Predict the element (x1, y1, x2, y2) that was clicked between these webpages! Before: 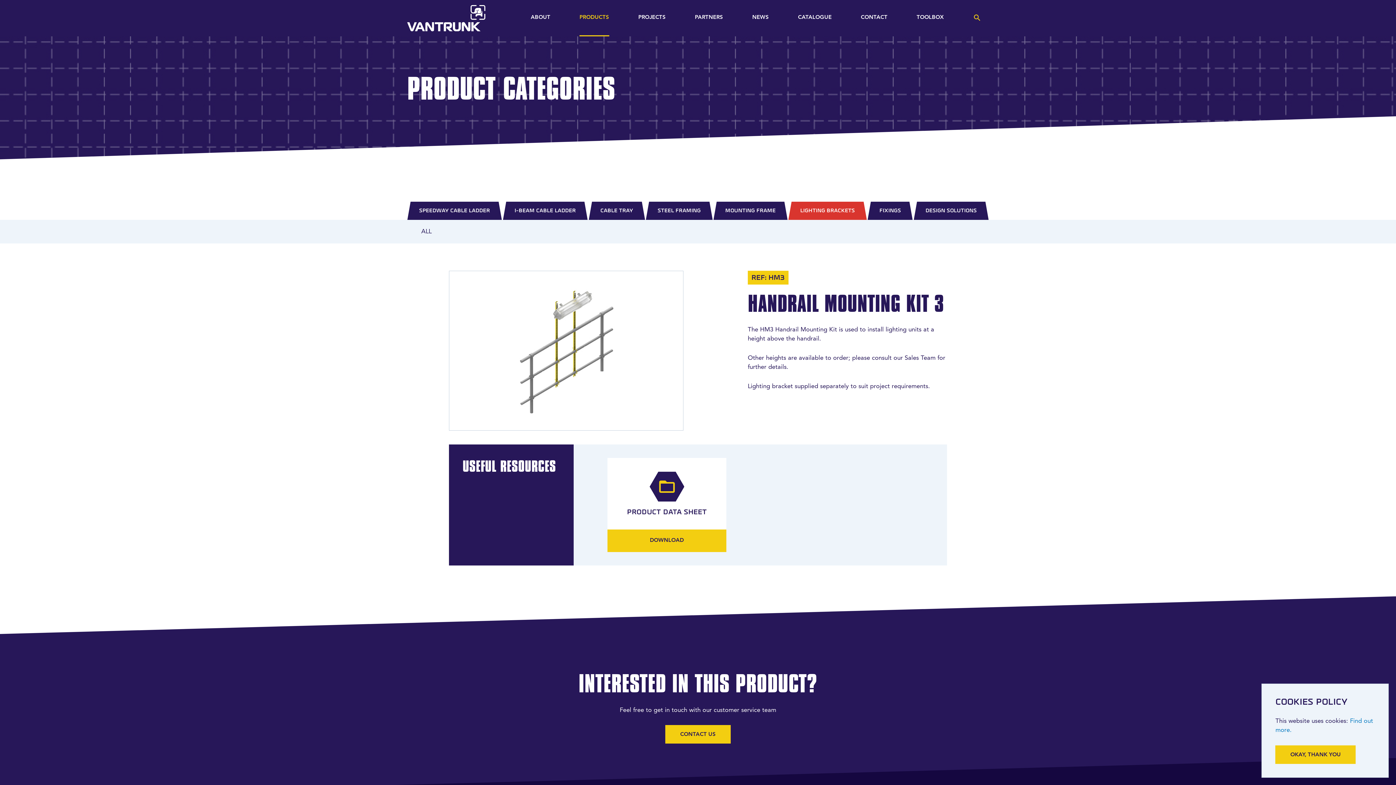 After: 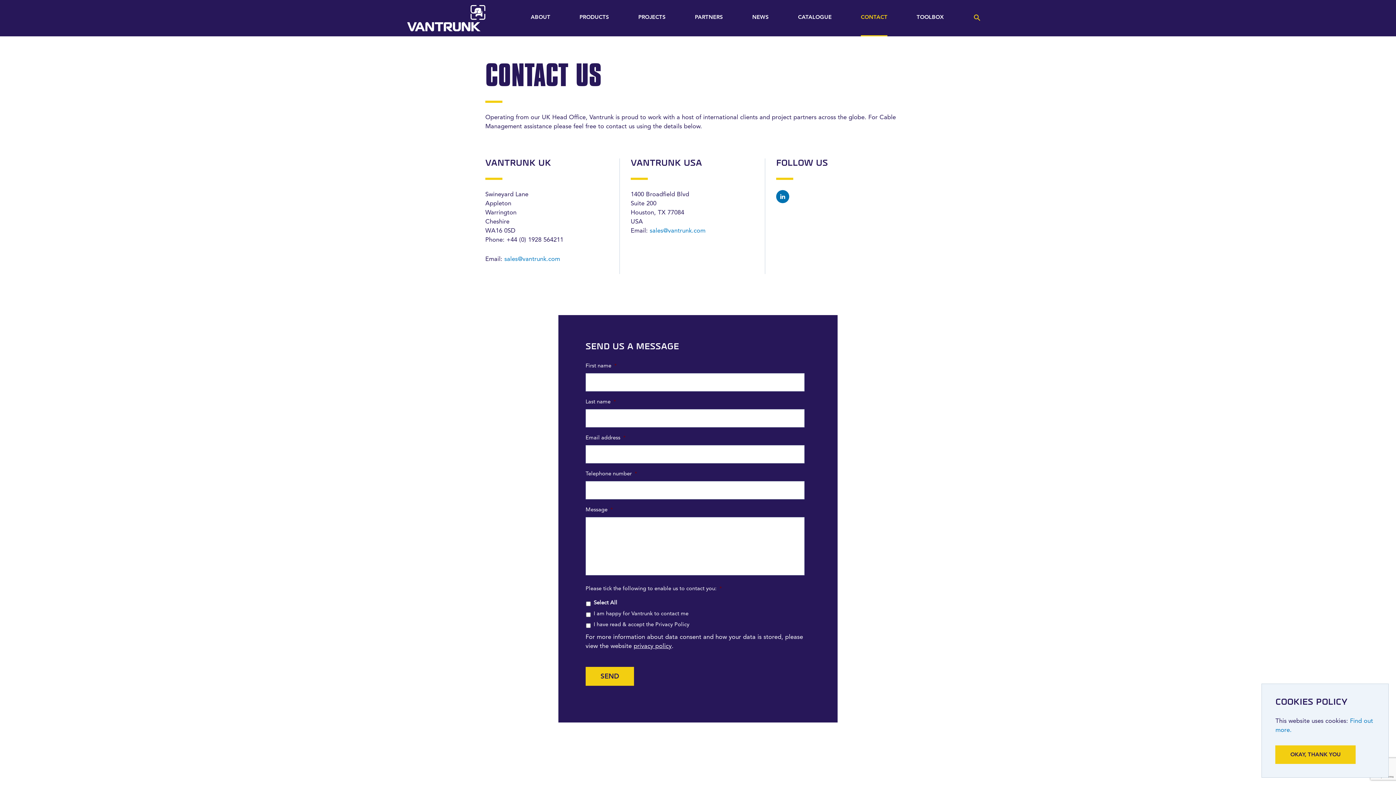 Action: bbox: (665, 725, 730, 743) label: CONTACT US